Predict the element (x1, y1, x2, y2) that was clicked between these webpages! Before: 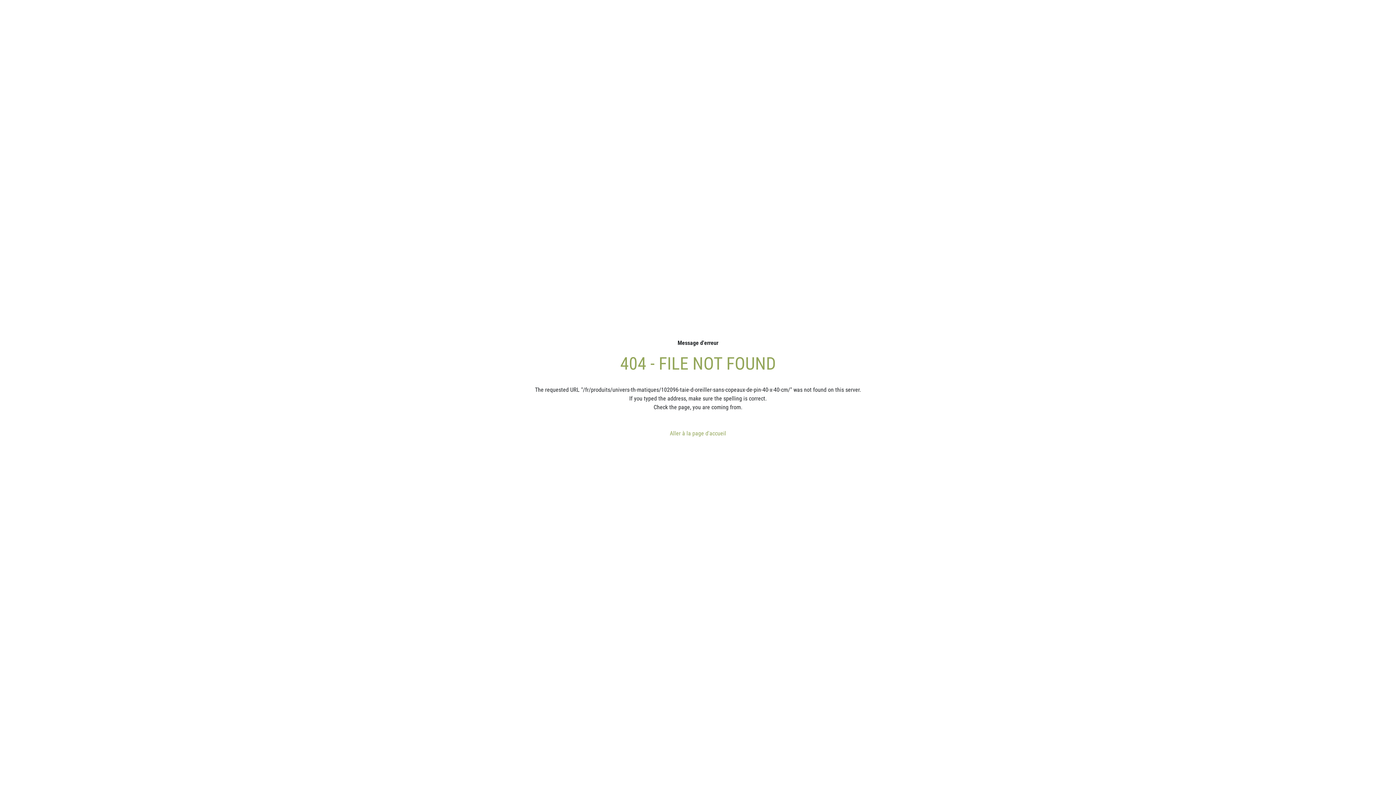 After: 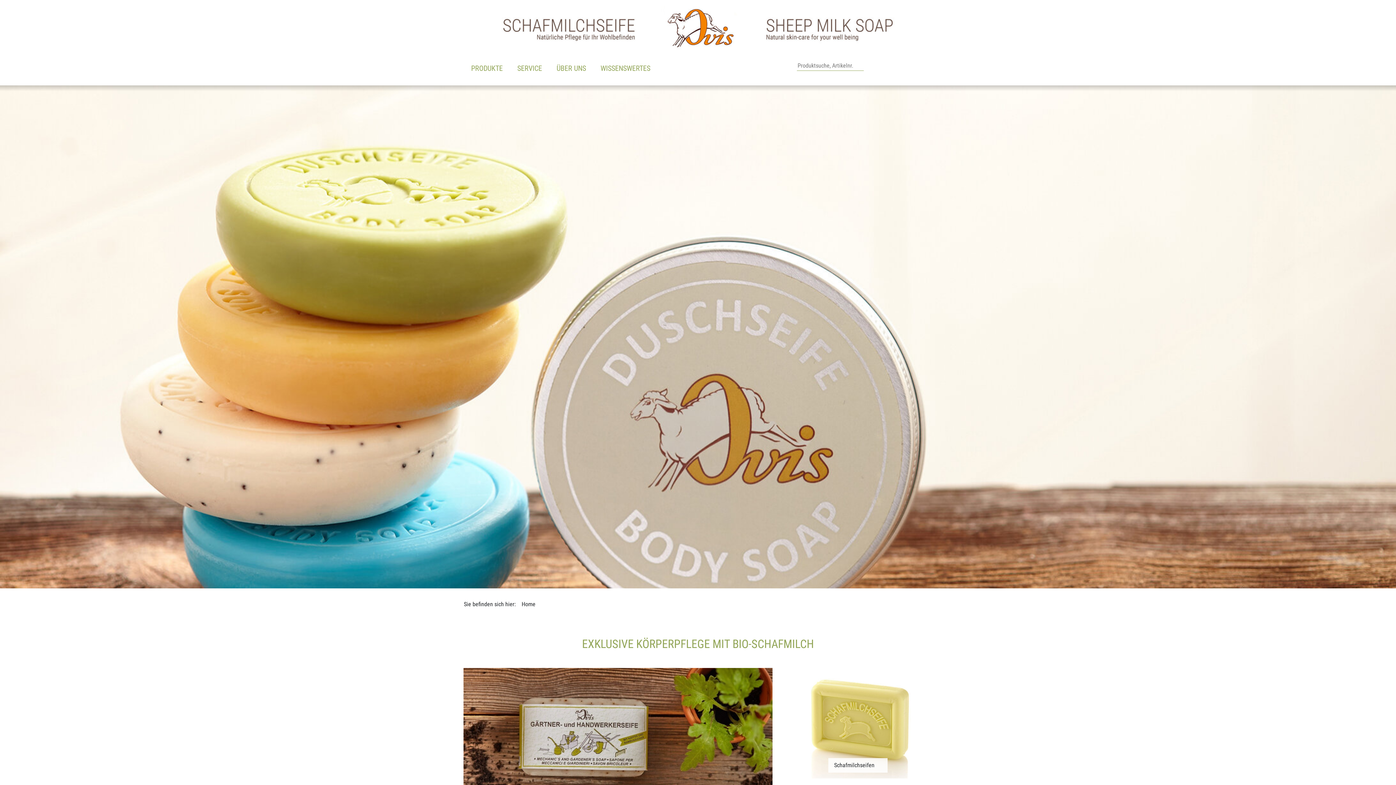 Action: label: Aller à la page d'accueil bbox: (664, 426, 732, 440)